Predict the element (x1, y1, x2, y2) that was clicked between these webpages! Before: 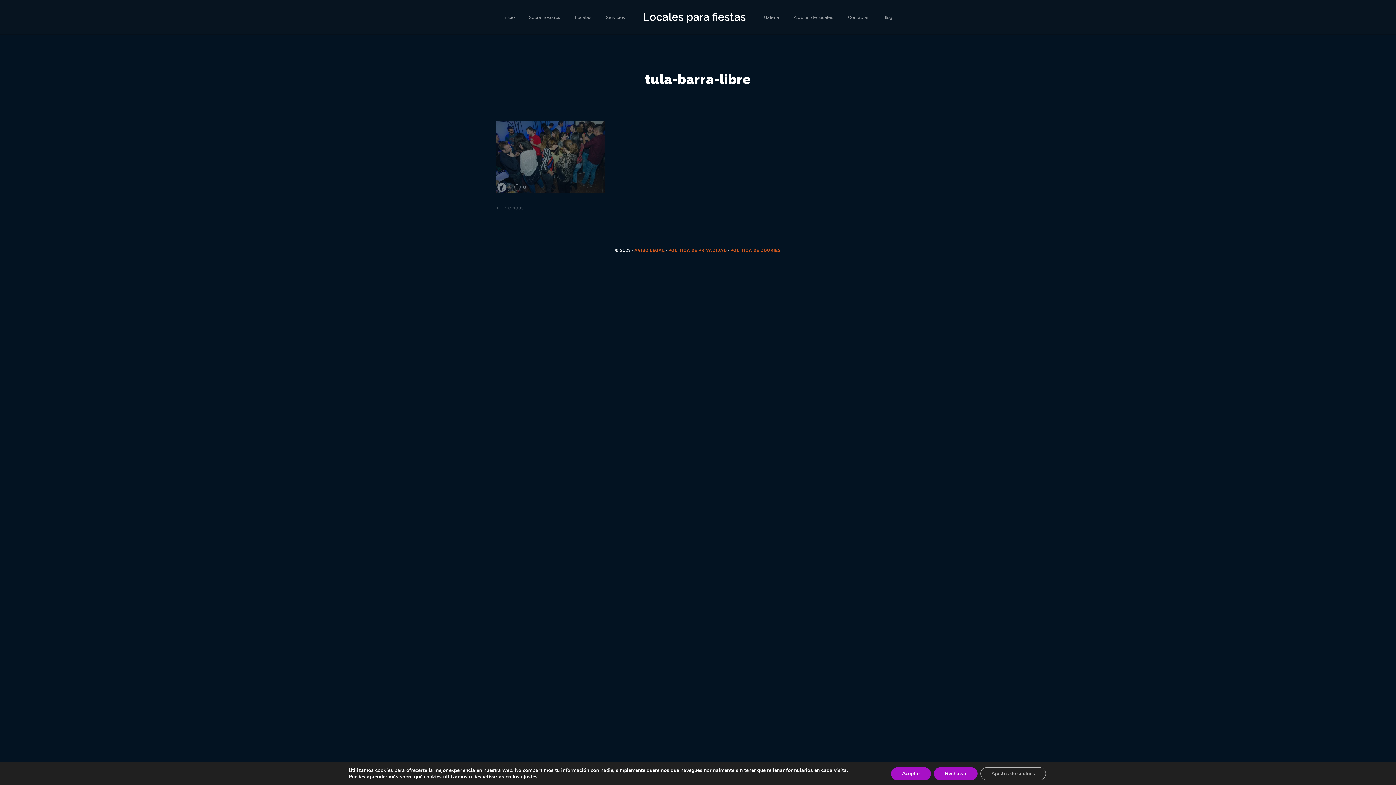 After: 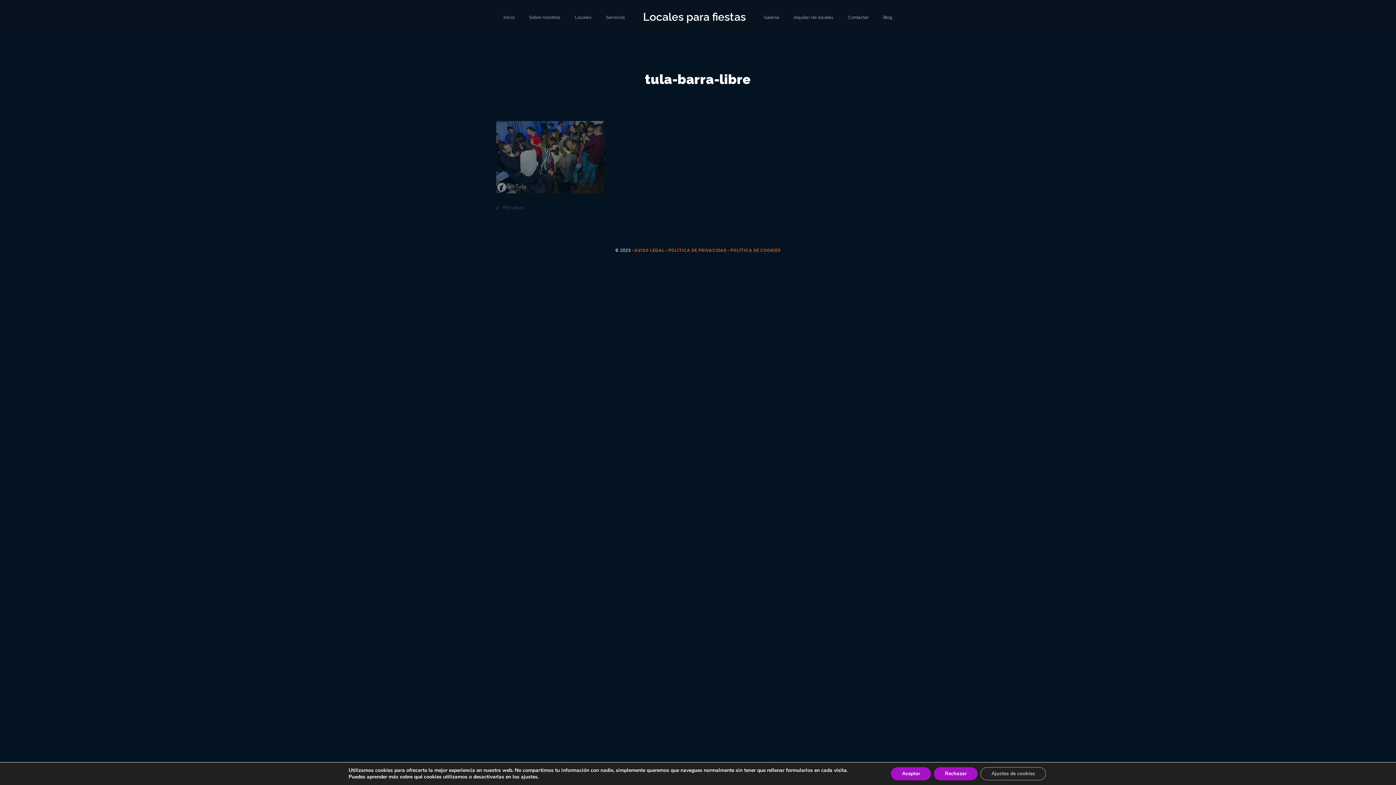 Action: bbox: (668, 248, 726, 253) label: POLÍTICA DE PRIVACIDAD